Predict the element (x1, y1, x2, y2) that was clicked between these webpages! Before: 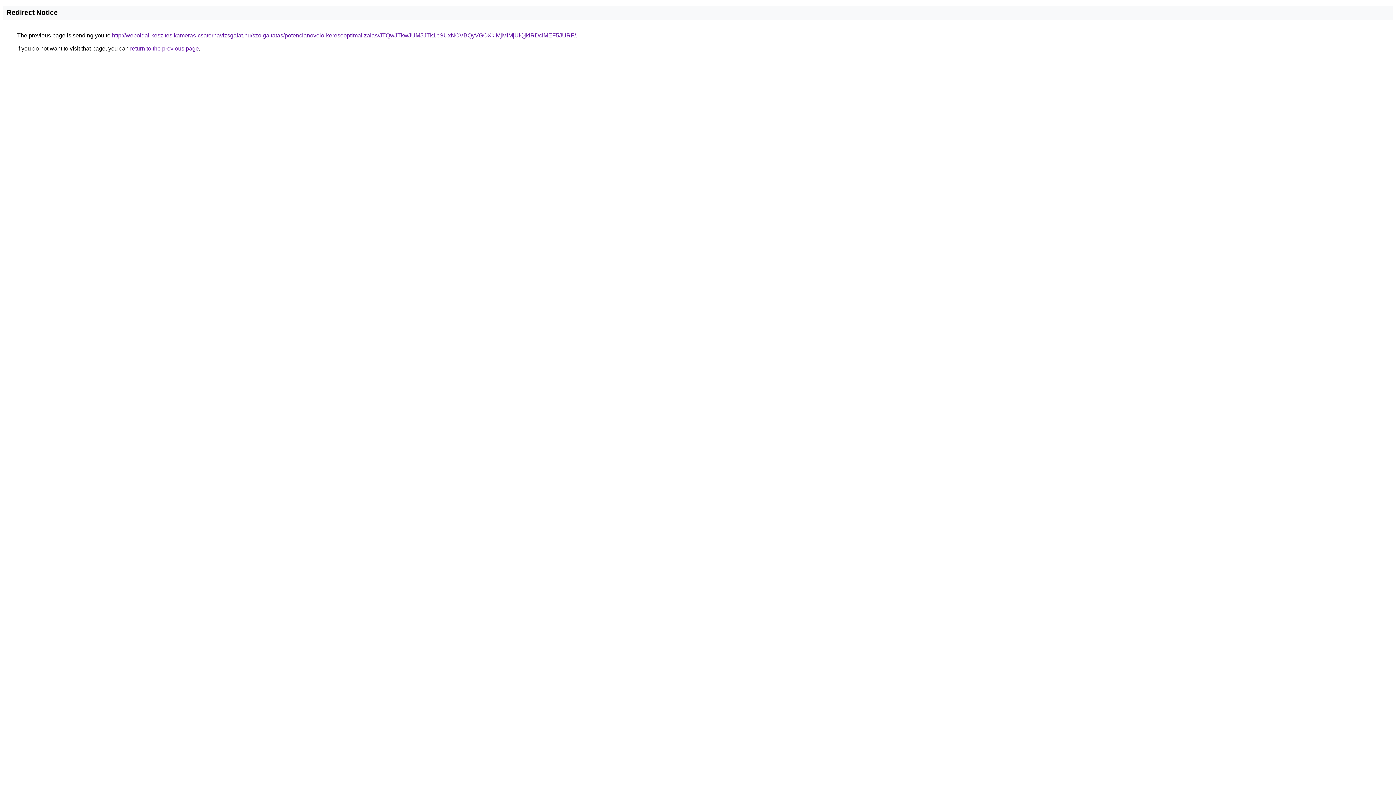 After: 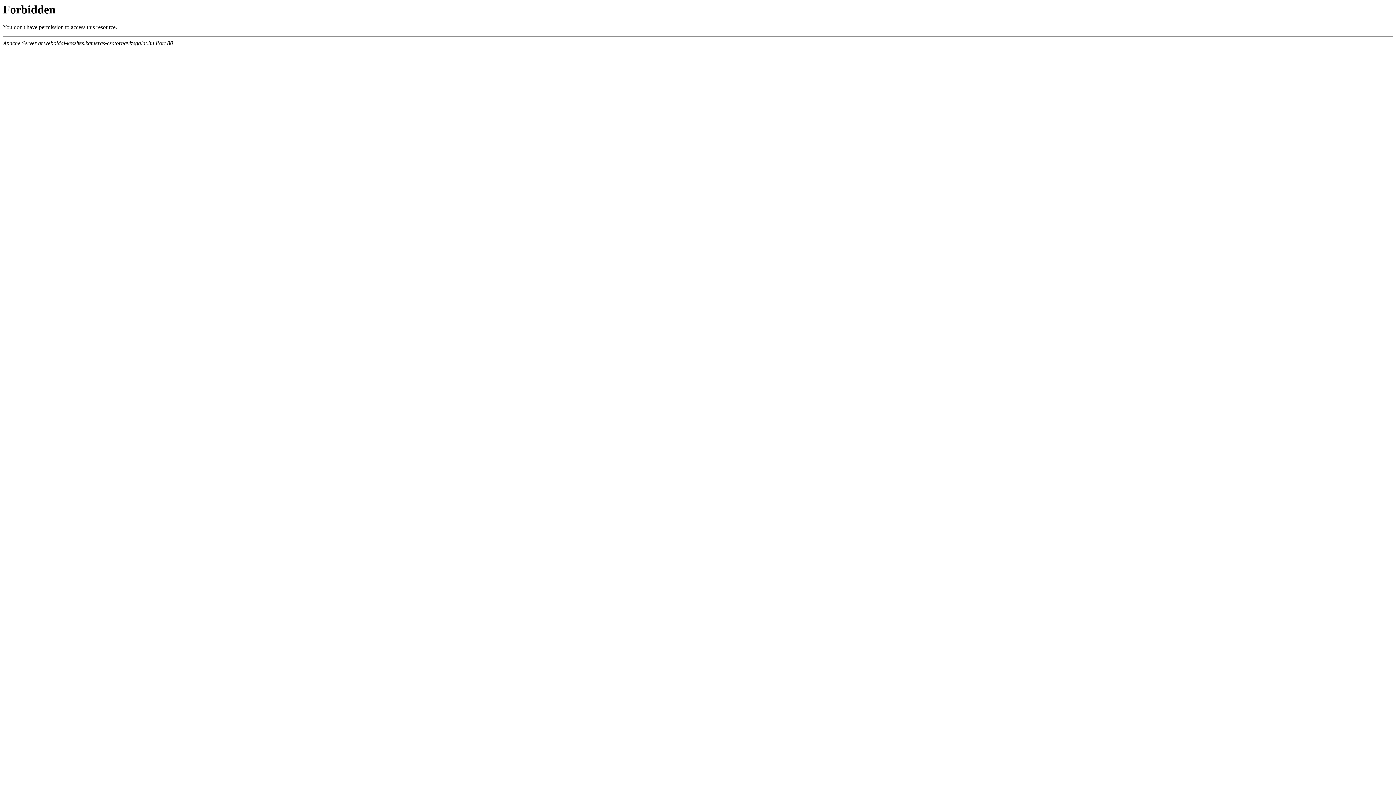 Action: label: http://weboldal-keszites.kameras-csatornavizsgalat.hu/szolgaltatas/potencianovelo-keresooptimalizalas/JTQwJTkwJUM5JTk1bSUxNCVBQyVGOXklMjMlMjUlQjklRDclMEF5JURF/ bbox: (112, 32, 576, 38)